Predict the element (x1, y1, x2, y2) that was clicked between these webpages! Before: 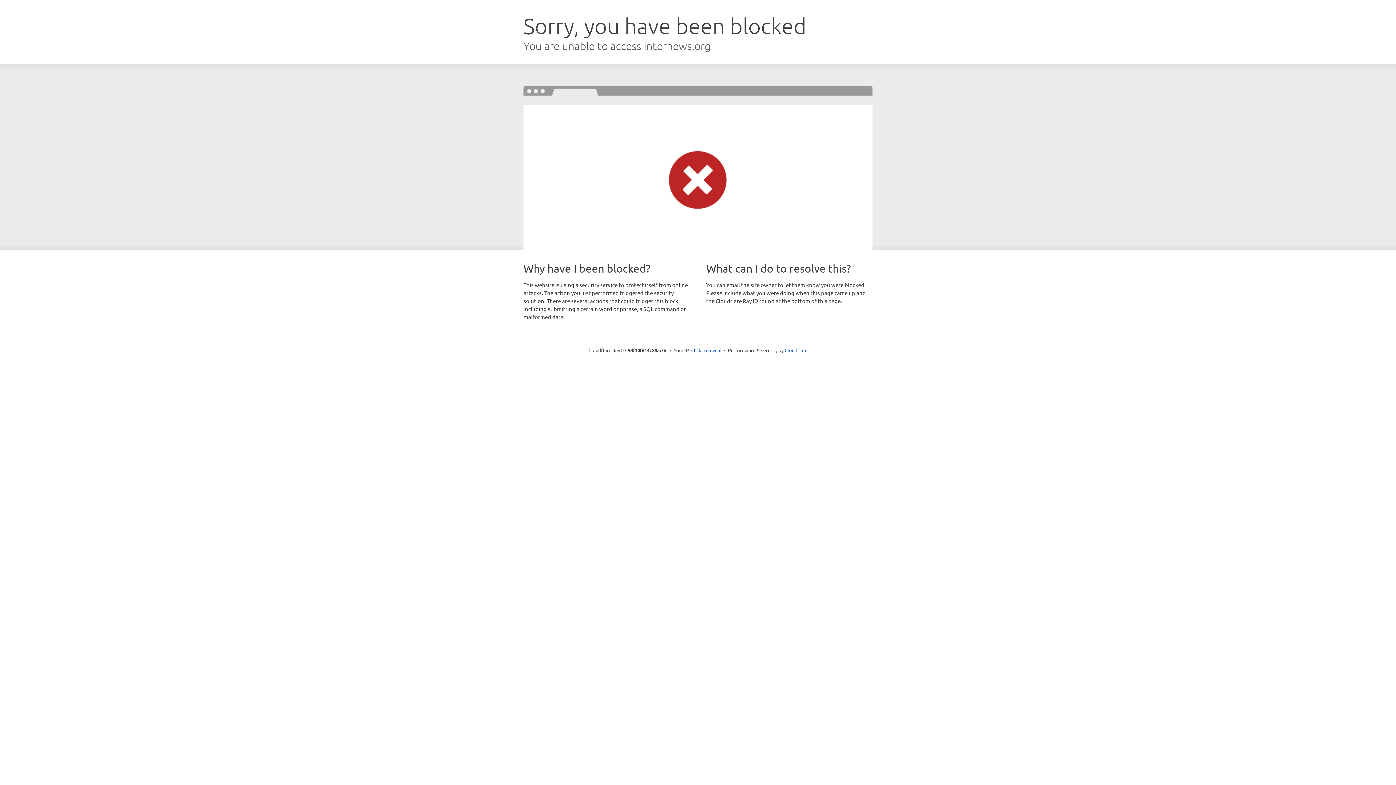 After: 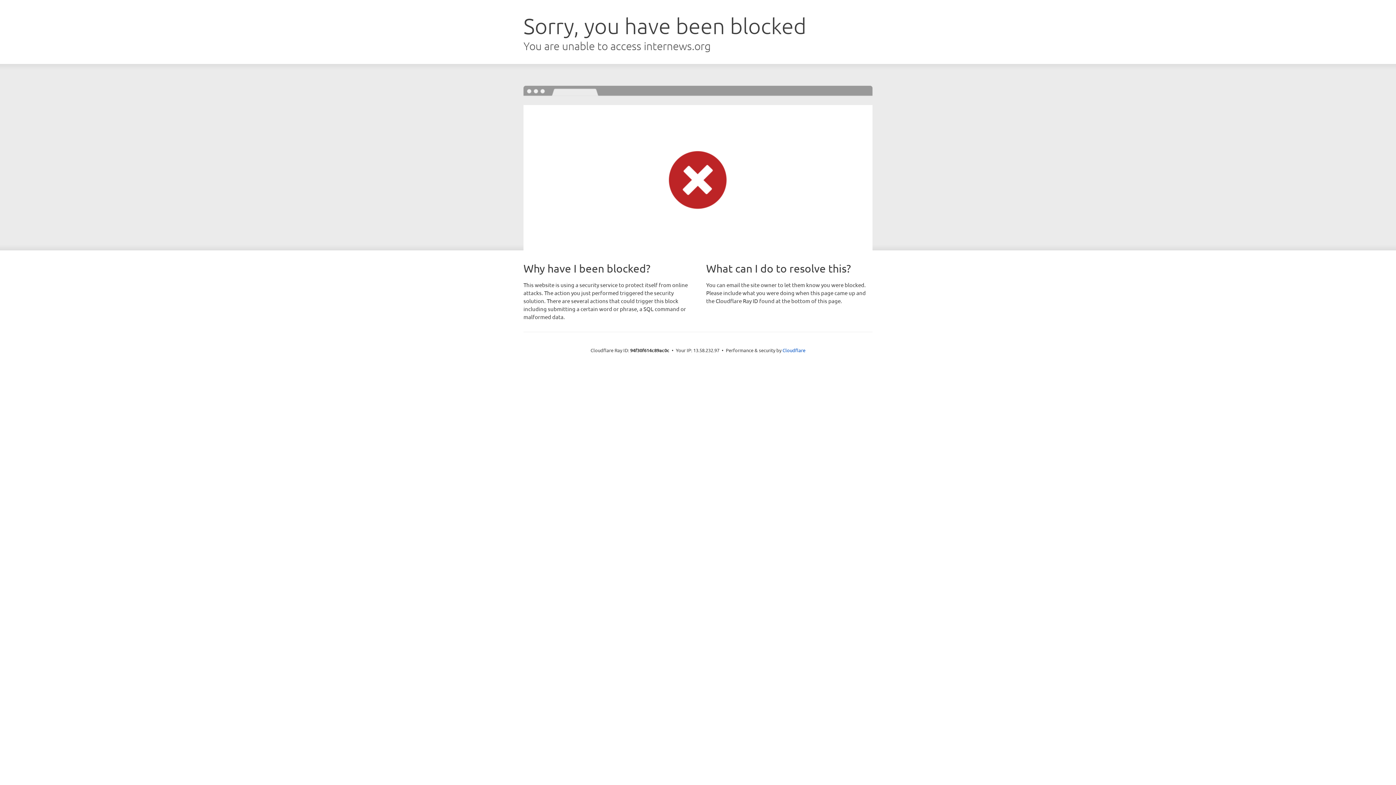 Action: label: Click to reveal bbox: (691, 346, 721, 353)